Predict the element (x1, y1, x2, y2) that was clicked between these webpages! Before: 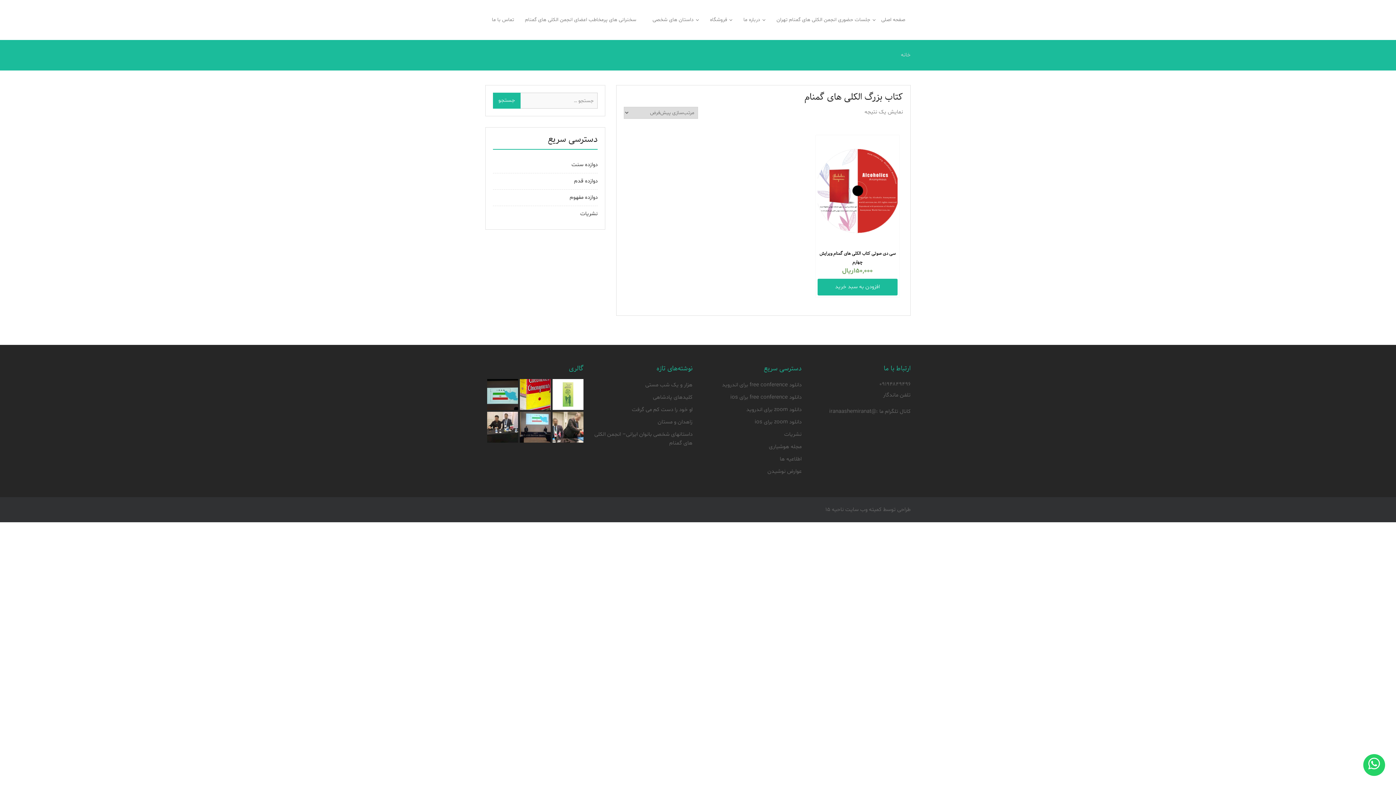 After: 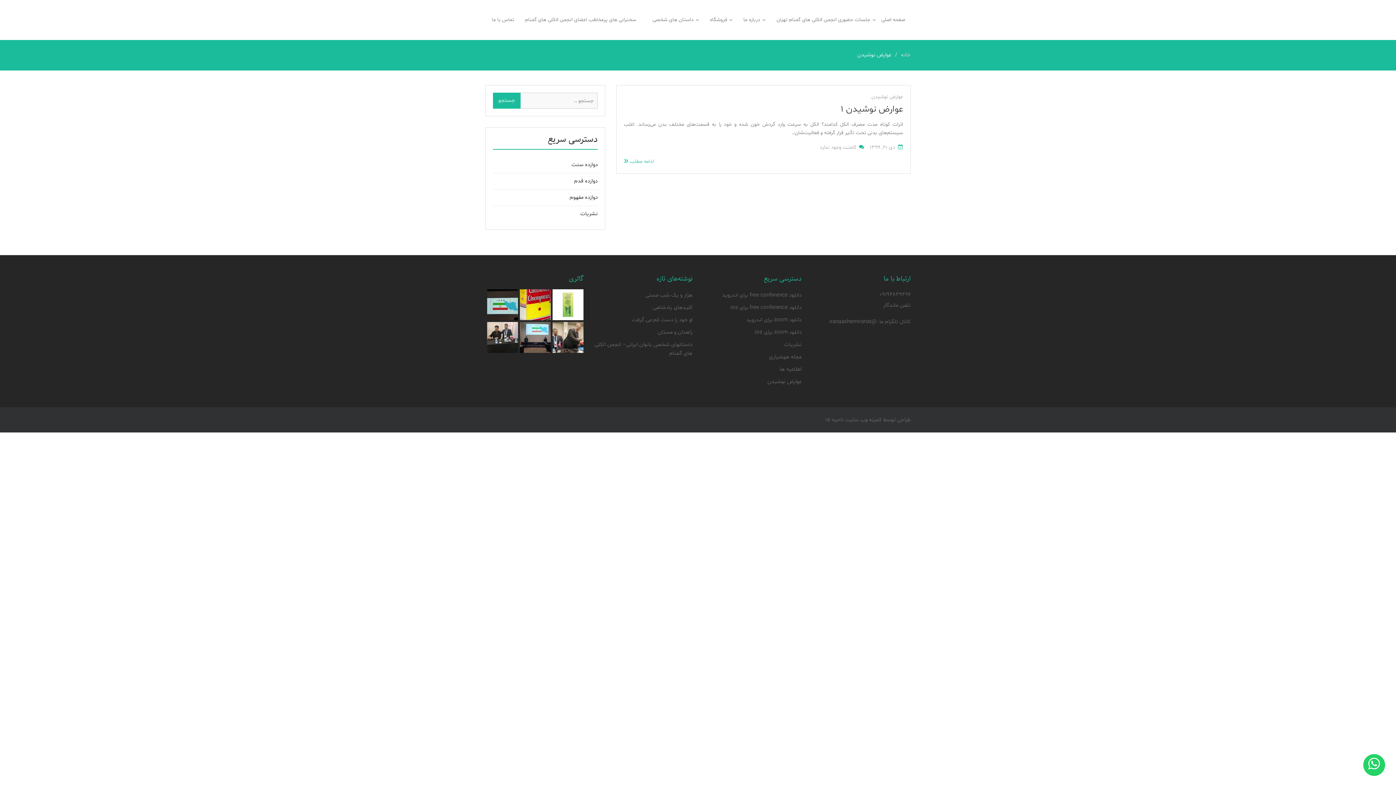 Action: label: عوارض نوشیدن bbox: (767, 467, 801, 475)